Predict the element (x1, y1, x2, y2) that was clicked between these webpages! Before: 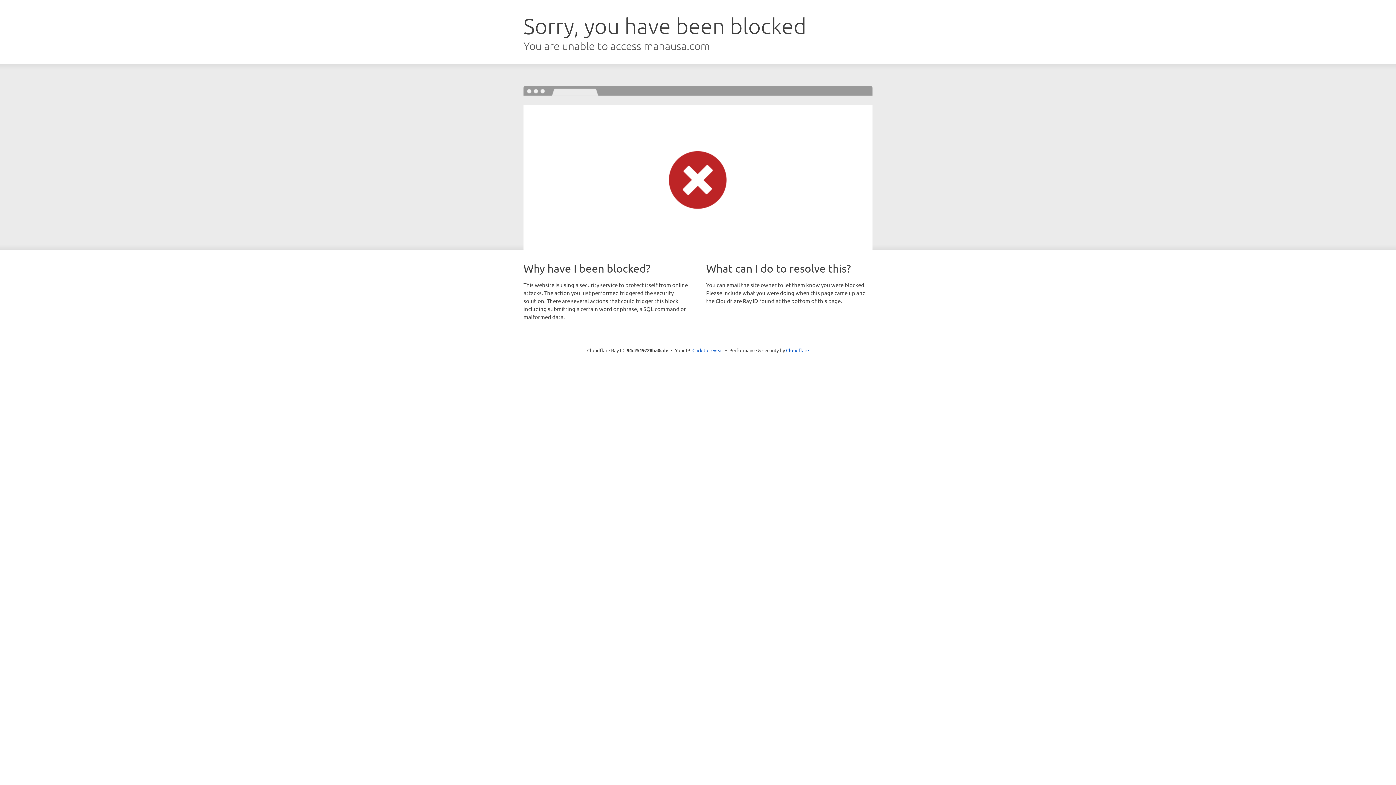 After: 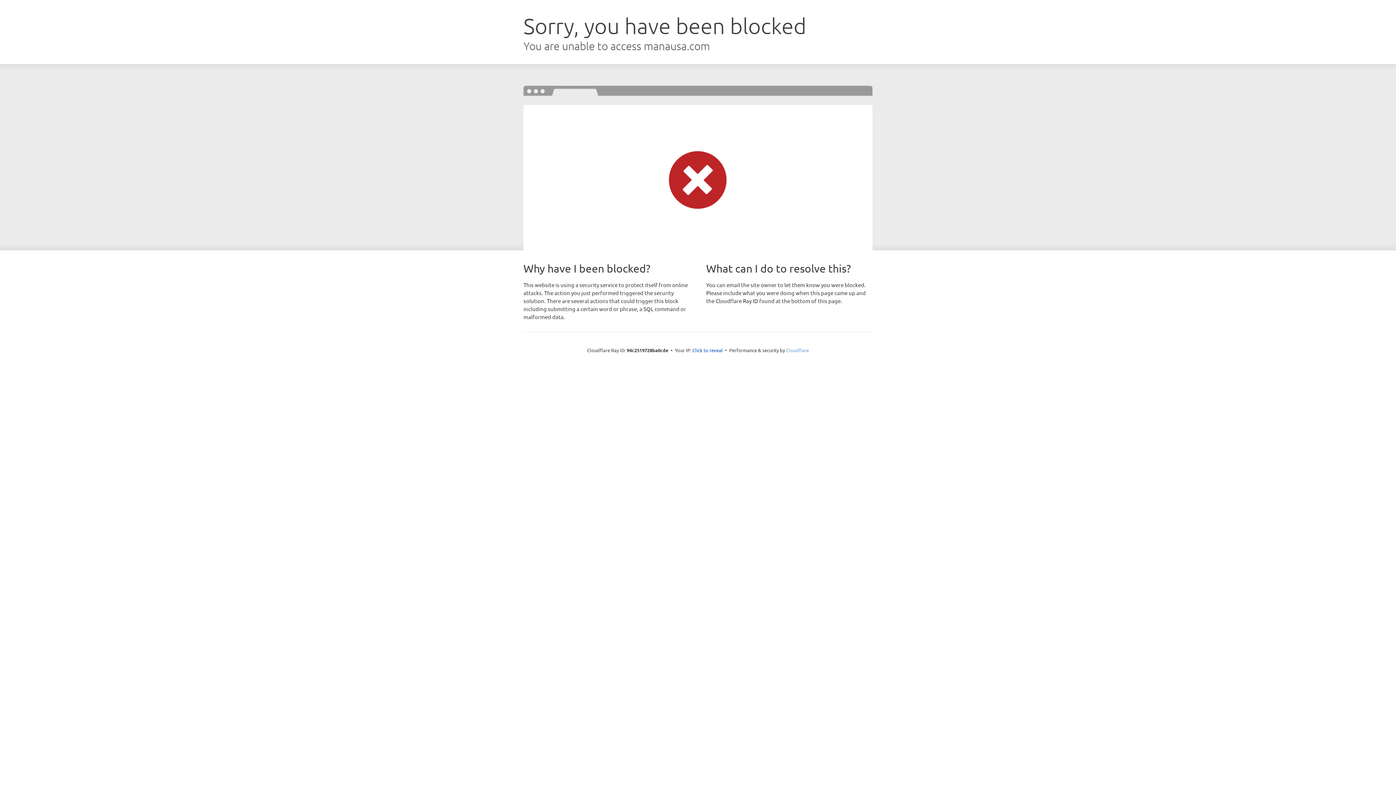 Action: label: Cloudflare bbox: (786, 347, 809, 353)